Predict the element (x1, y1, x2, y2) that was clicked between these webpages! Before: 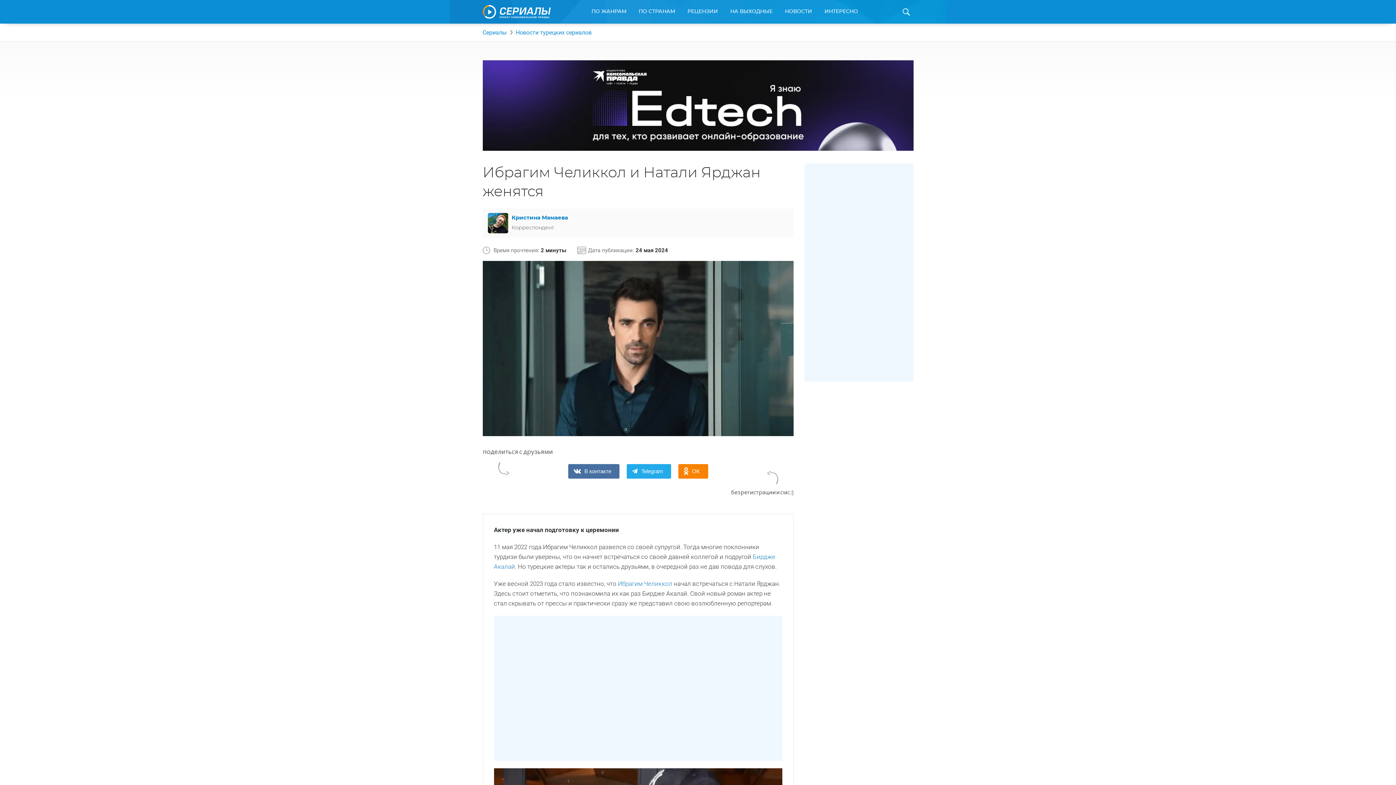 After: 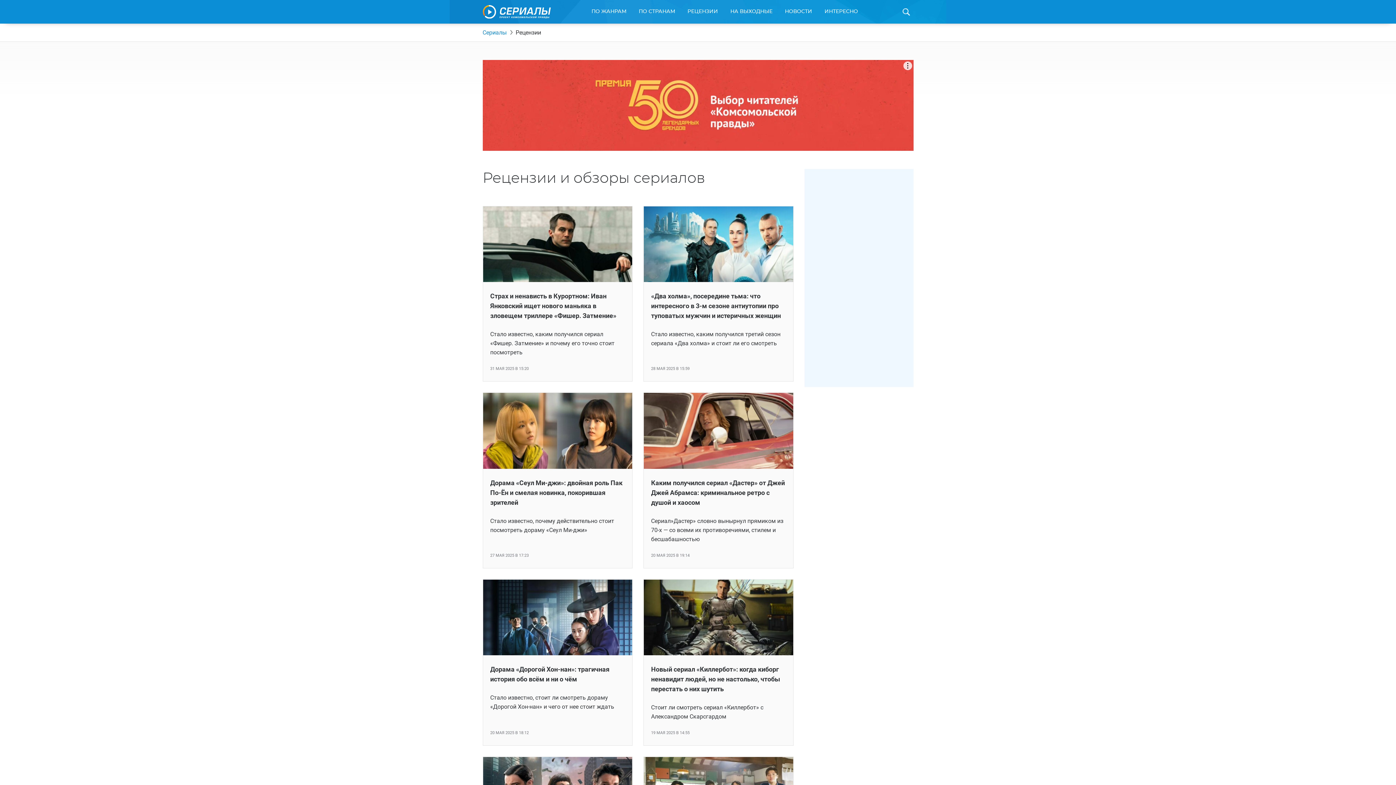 Action: bbox: (687, 0, 718, 24) label: РЕЦЕНЗИИ